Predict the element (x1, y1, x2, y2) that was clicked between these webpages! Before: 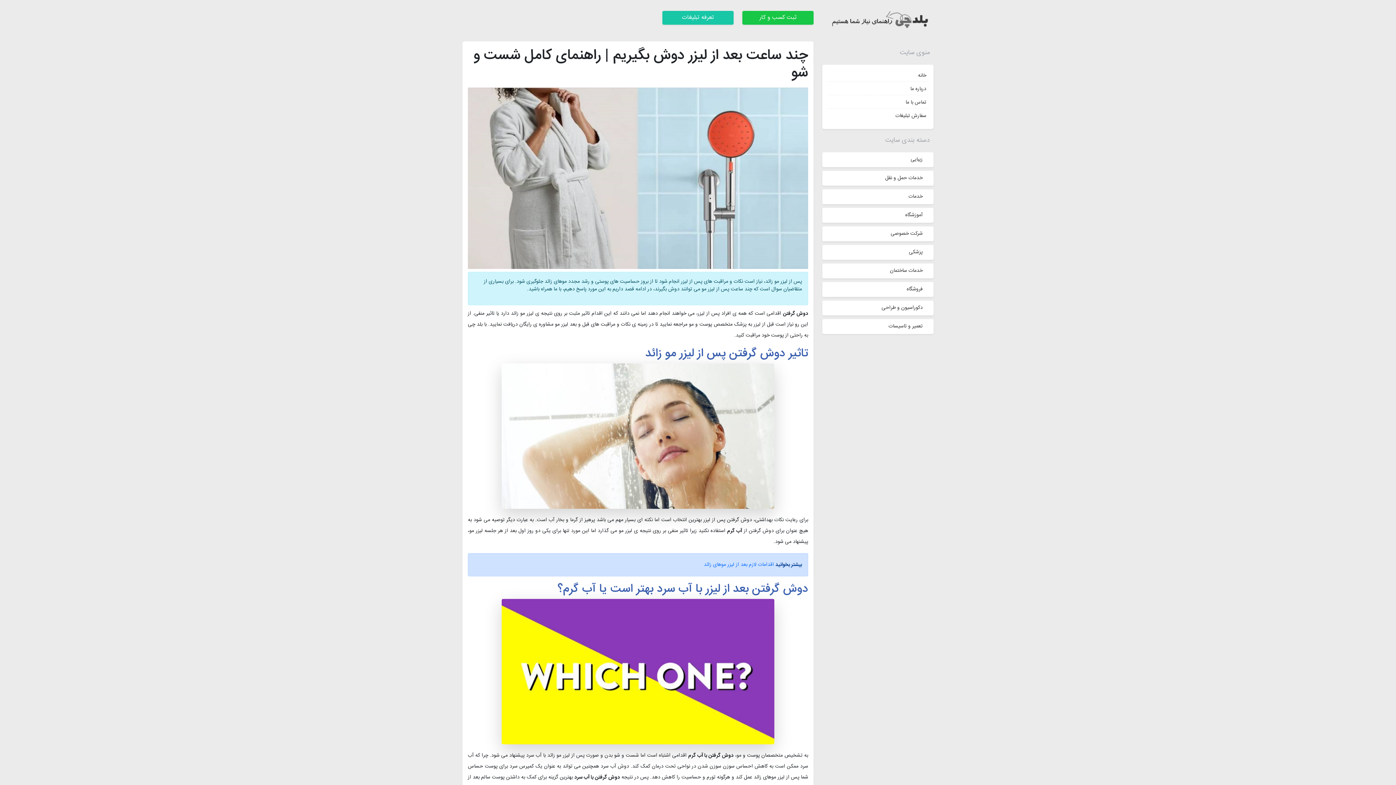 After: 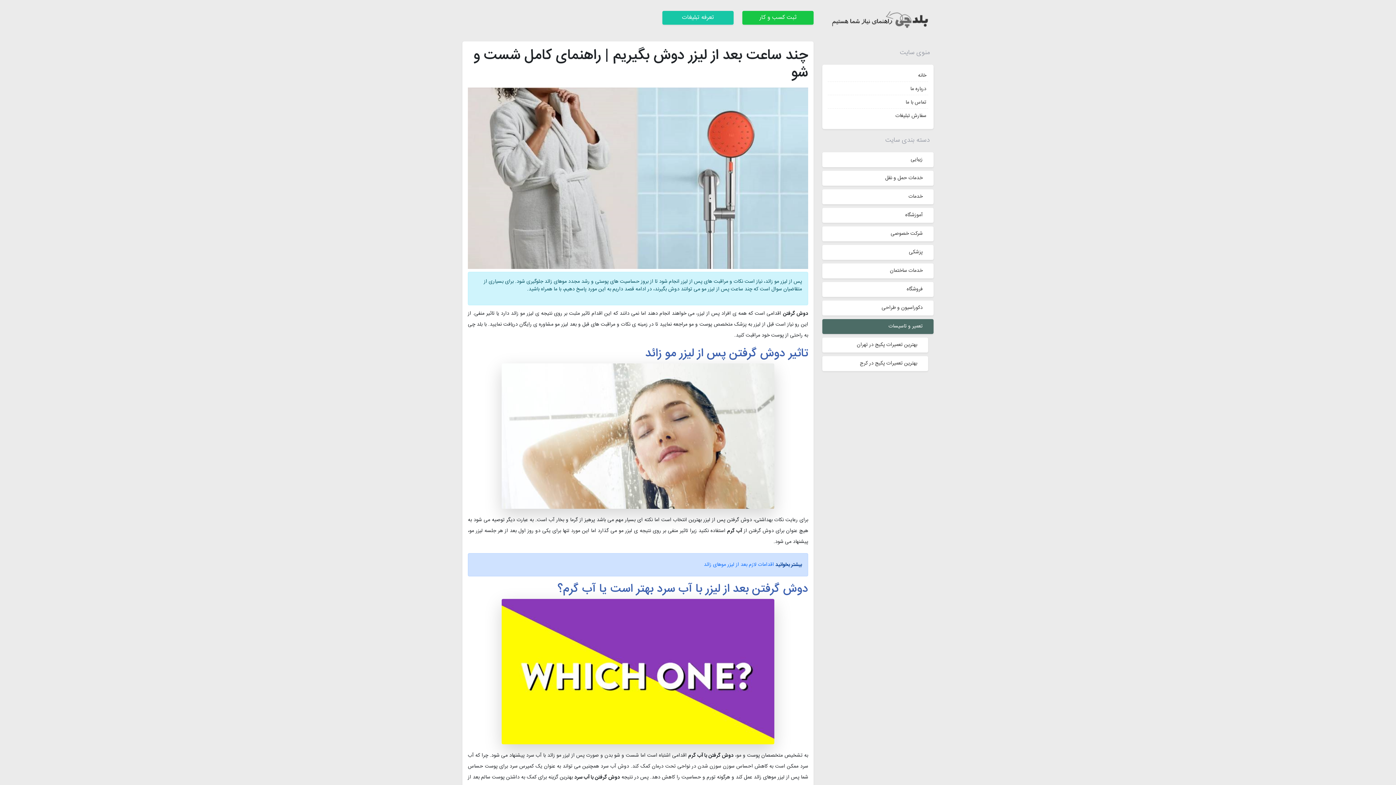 Action: label: تعمیر و تاسیسات bbox: (822, 319, 933, 334)